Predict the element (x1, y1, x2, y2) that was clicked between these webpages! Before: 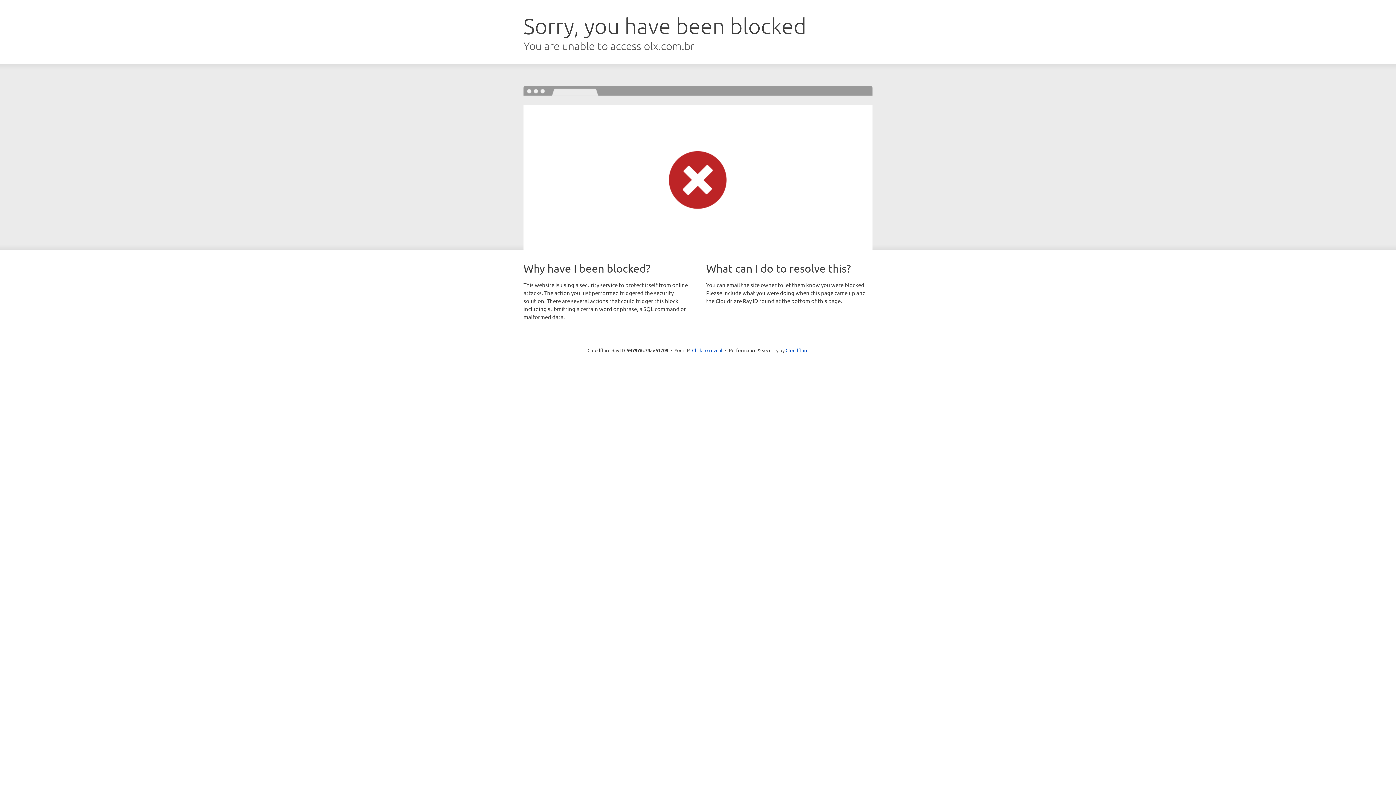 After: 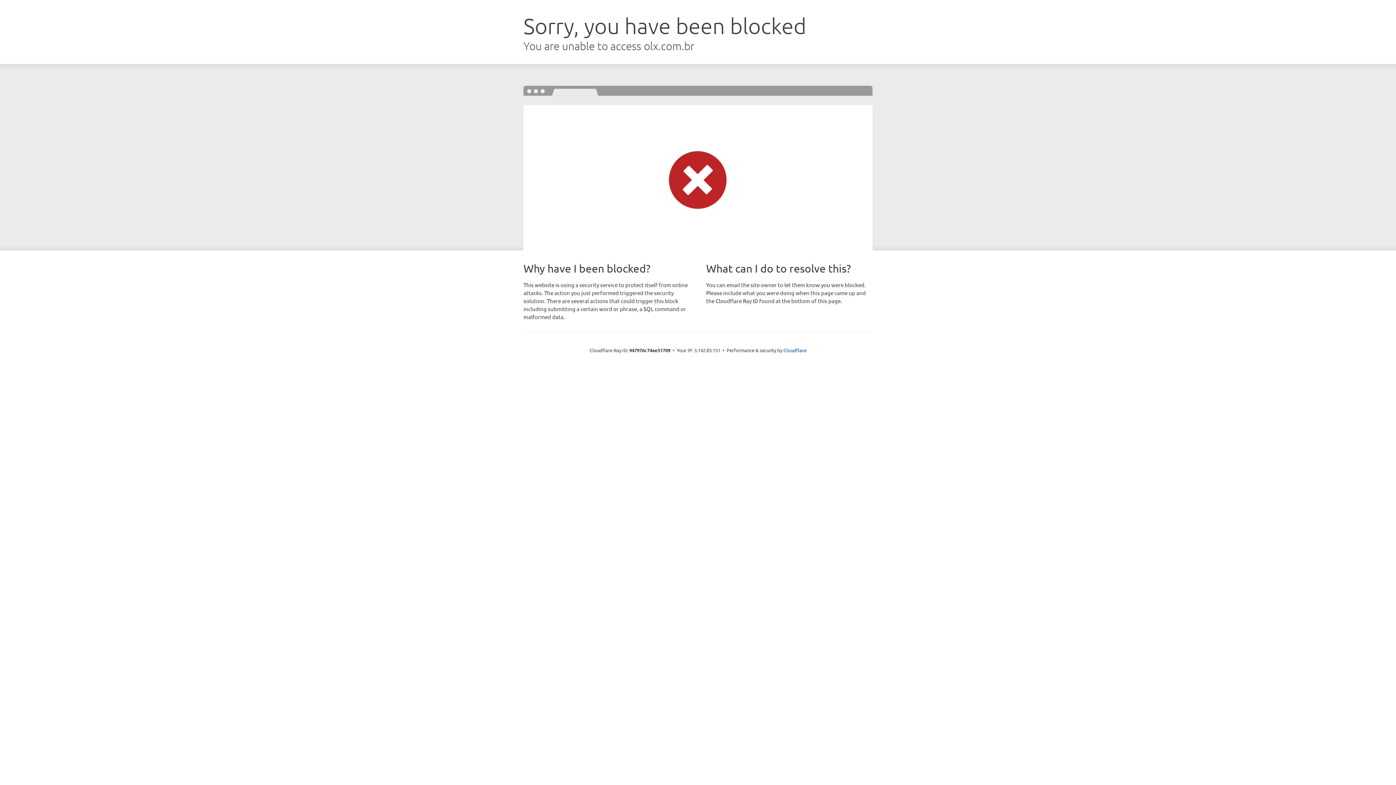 Action: label: Click to reveal bbox: (692, 346, 722, 353)